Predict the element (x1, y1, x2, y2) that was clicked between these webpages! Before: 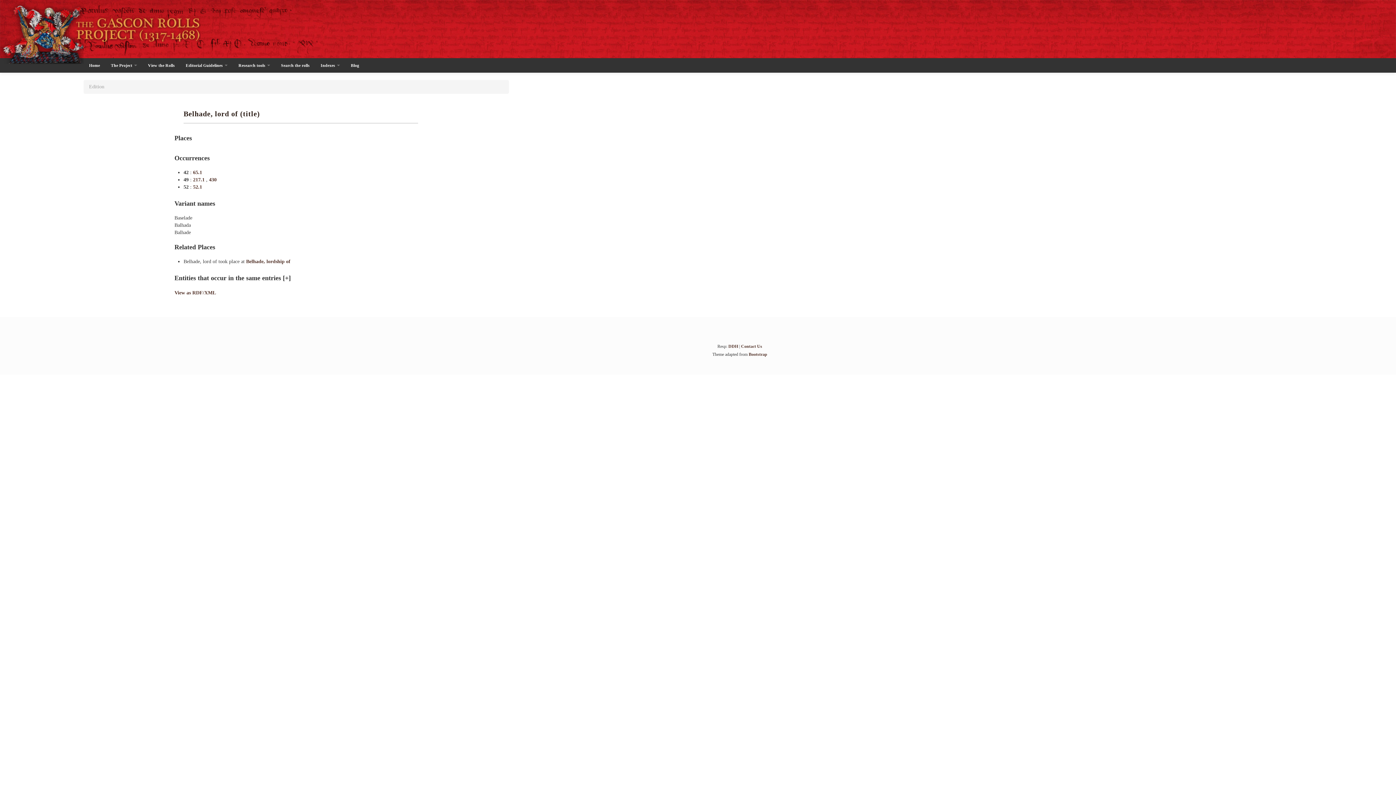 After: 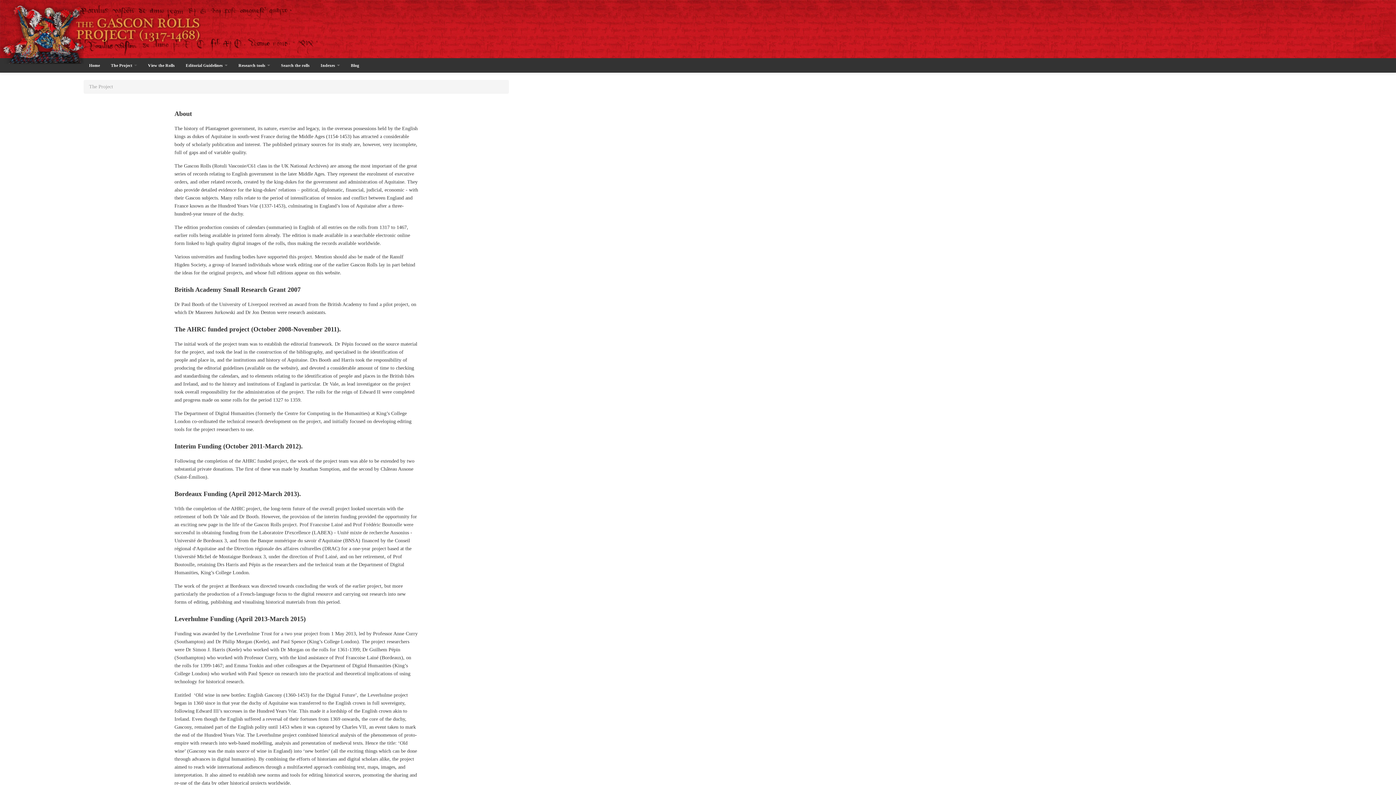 Action: bbox: (105, 58, 142, 72) label: The Project 